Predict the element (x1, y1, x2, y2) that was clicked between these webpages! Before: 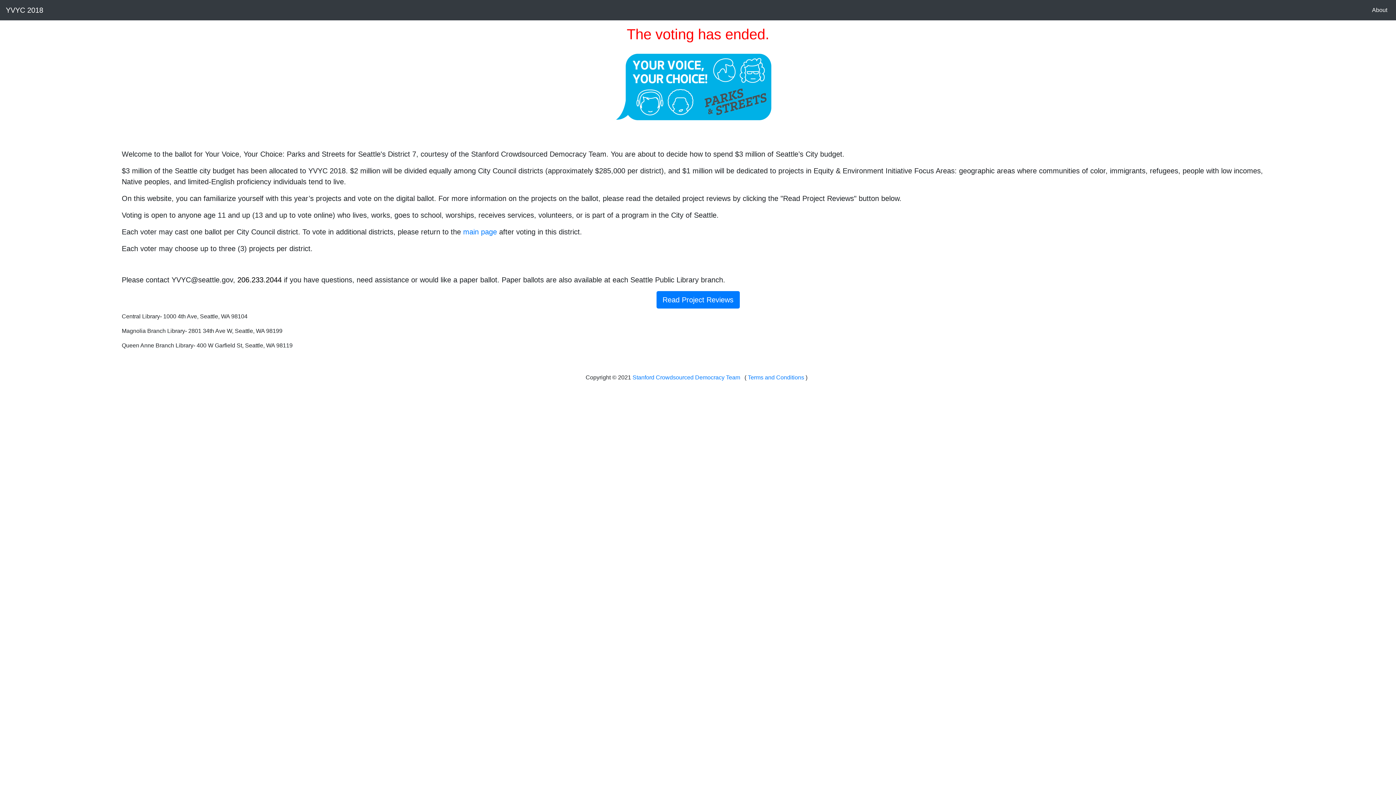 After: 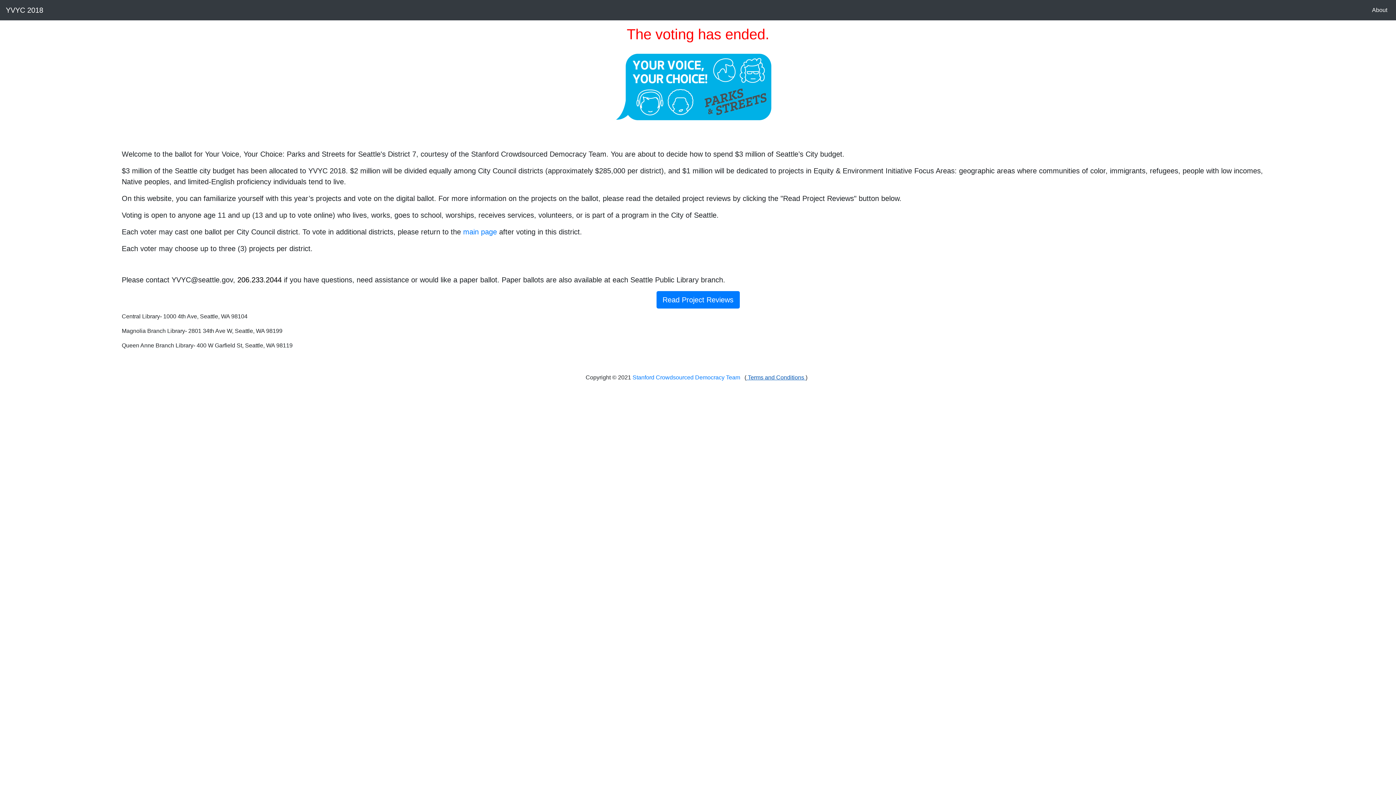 Action: bbox: (746, 374, 805, 380) label:  Terms and Conditions 